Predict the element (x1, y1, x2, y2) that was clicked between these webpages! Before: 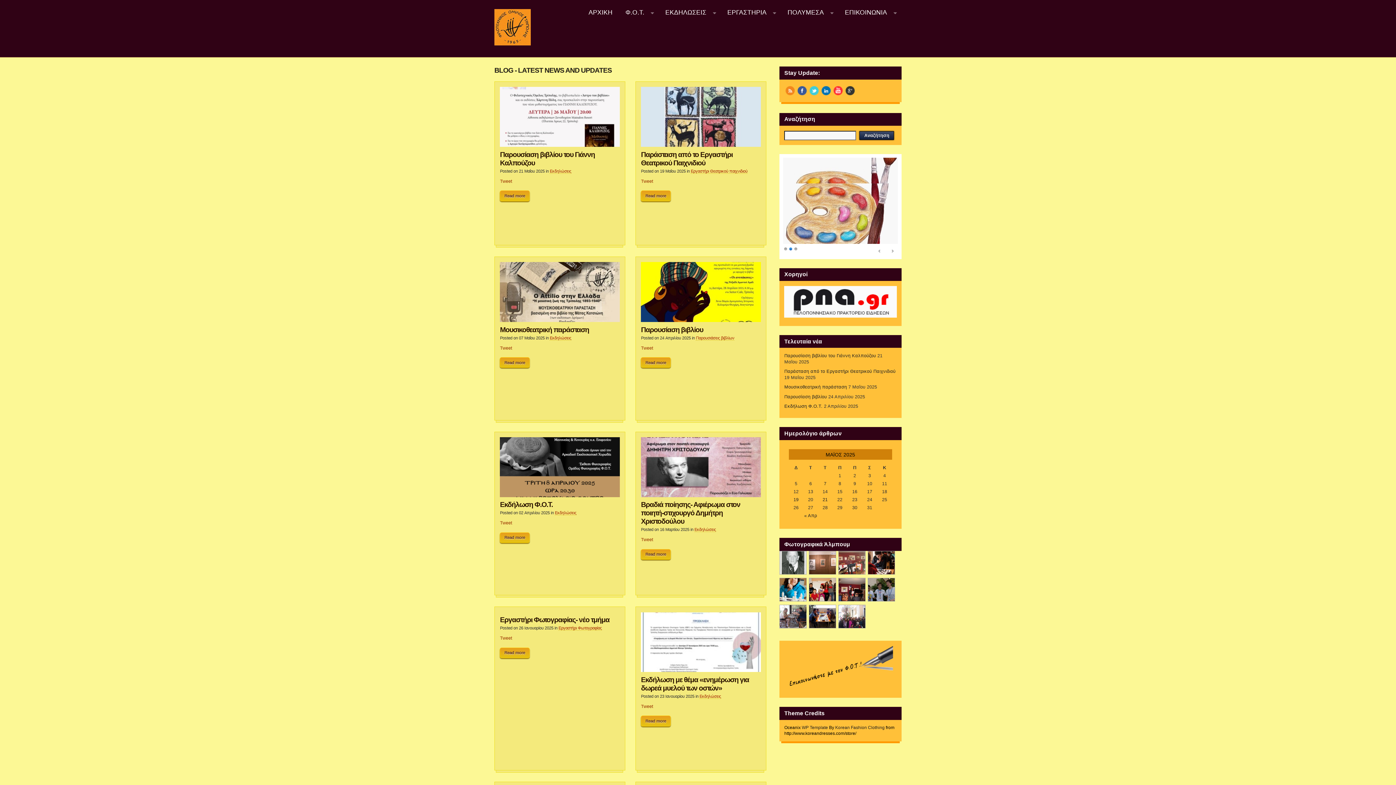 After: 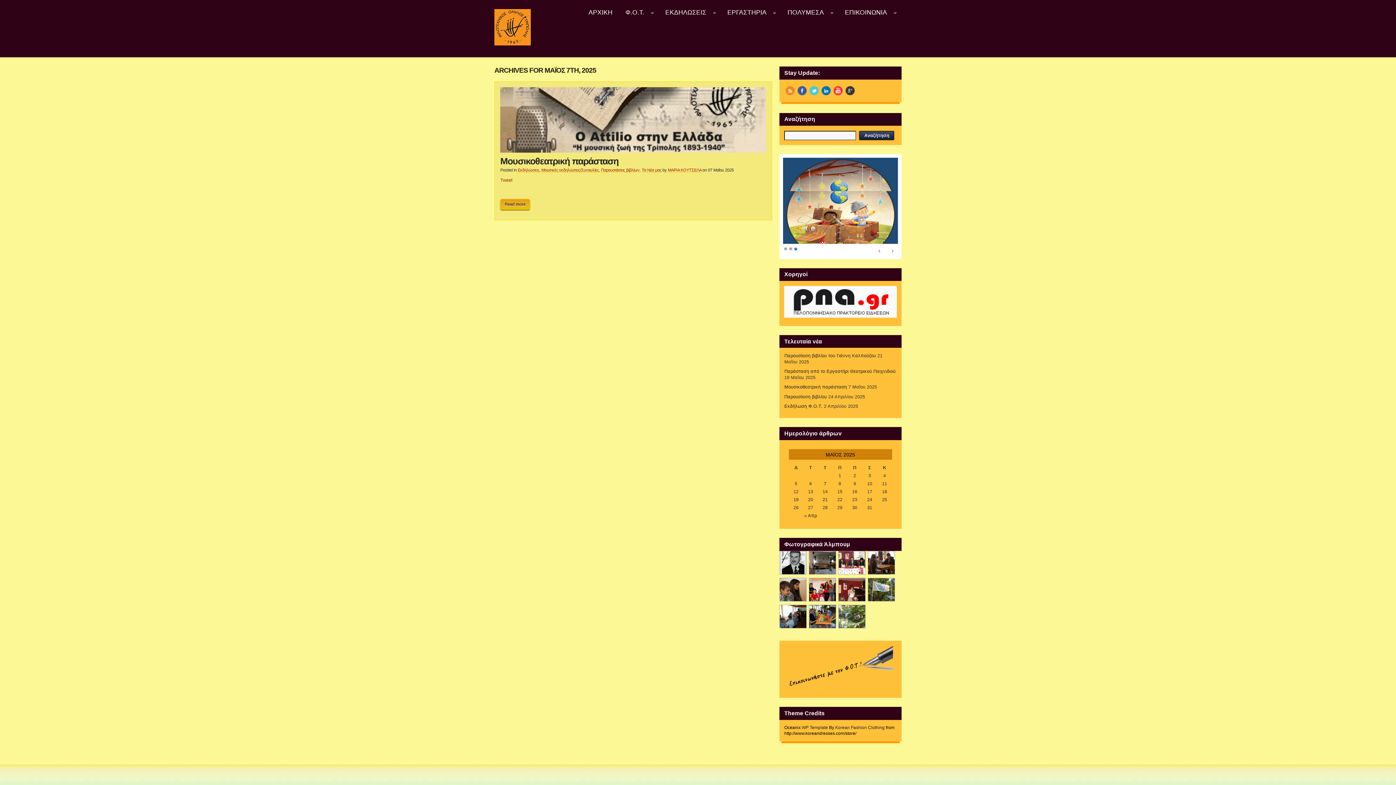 Action: label: Τα άρθρα δημοσιεύτηκαν την 7 May 2025 bbox: (824, 481, 826, 486)